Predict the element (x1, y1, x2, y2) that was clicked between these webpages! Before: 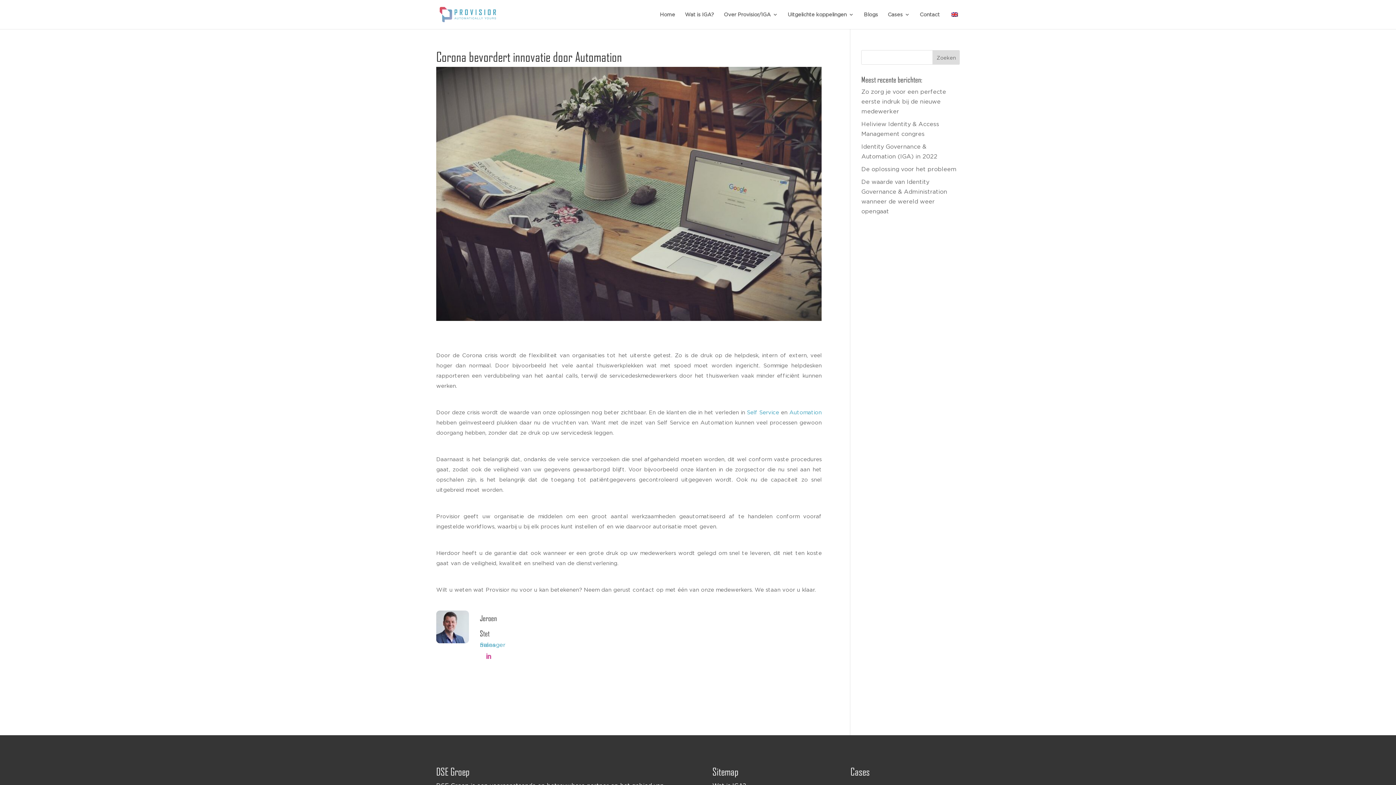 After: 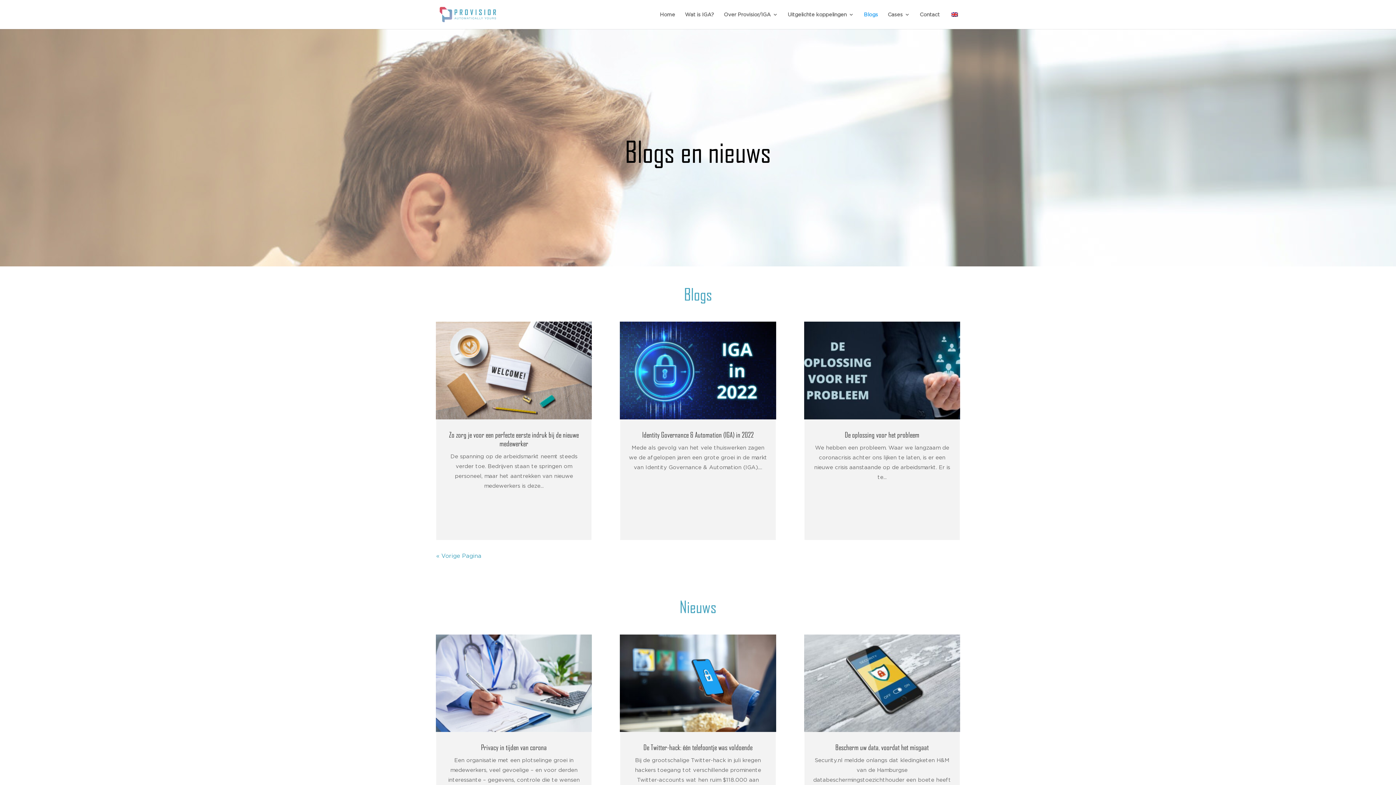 Action: bbox: (864, 12, 878, 29) label: Blogs